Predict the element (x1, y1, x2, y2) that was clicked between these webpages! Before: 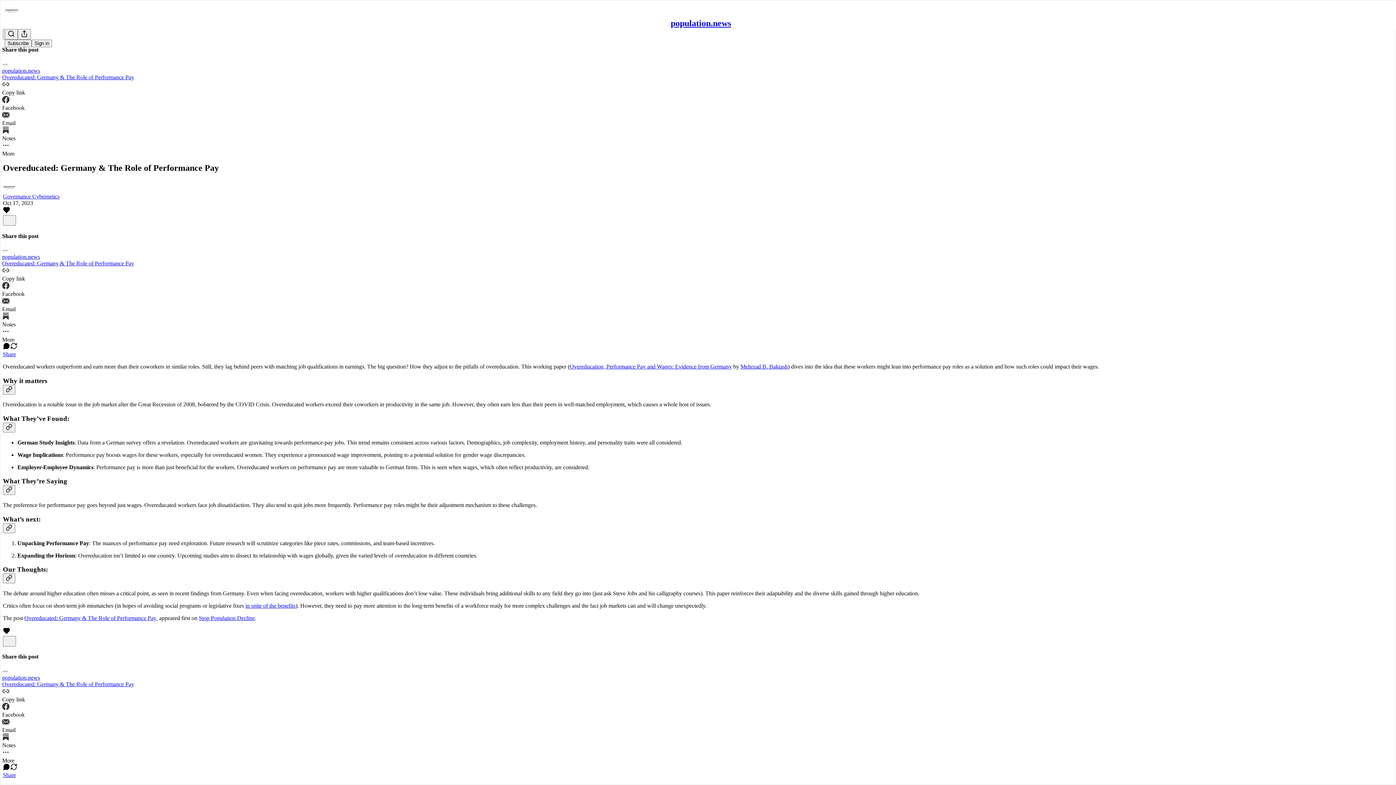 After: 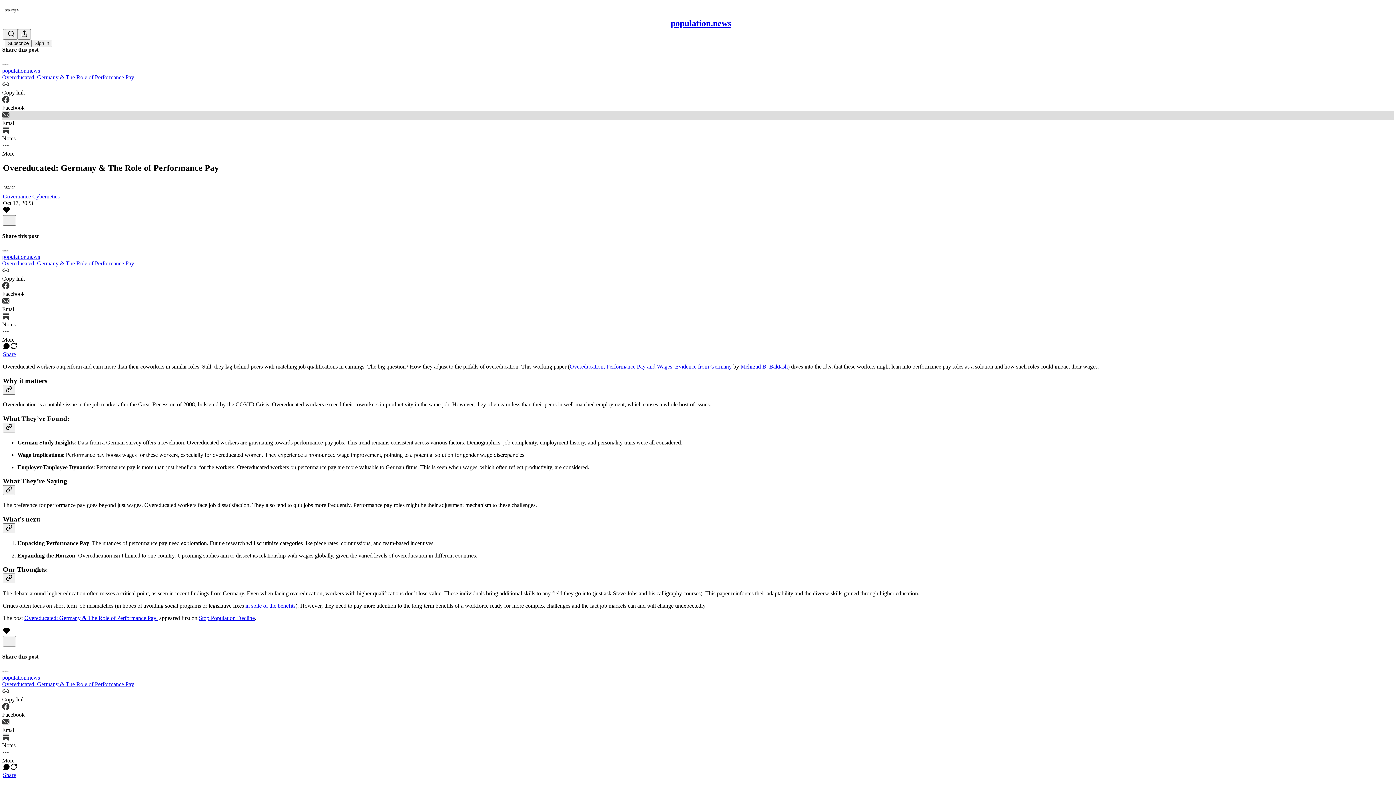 Action: label: Email bbox: (2, 111, 1394, 126)